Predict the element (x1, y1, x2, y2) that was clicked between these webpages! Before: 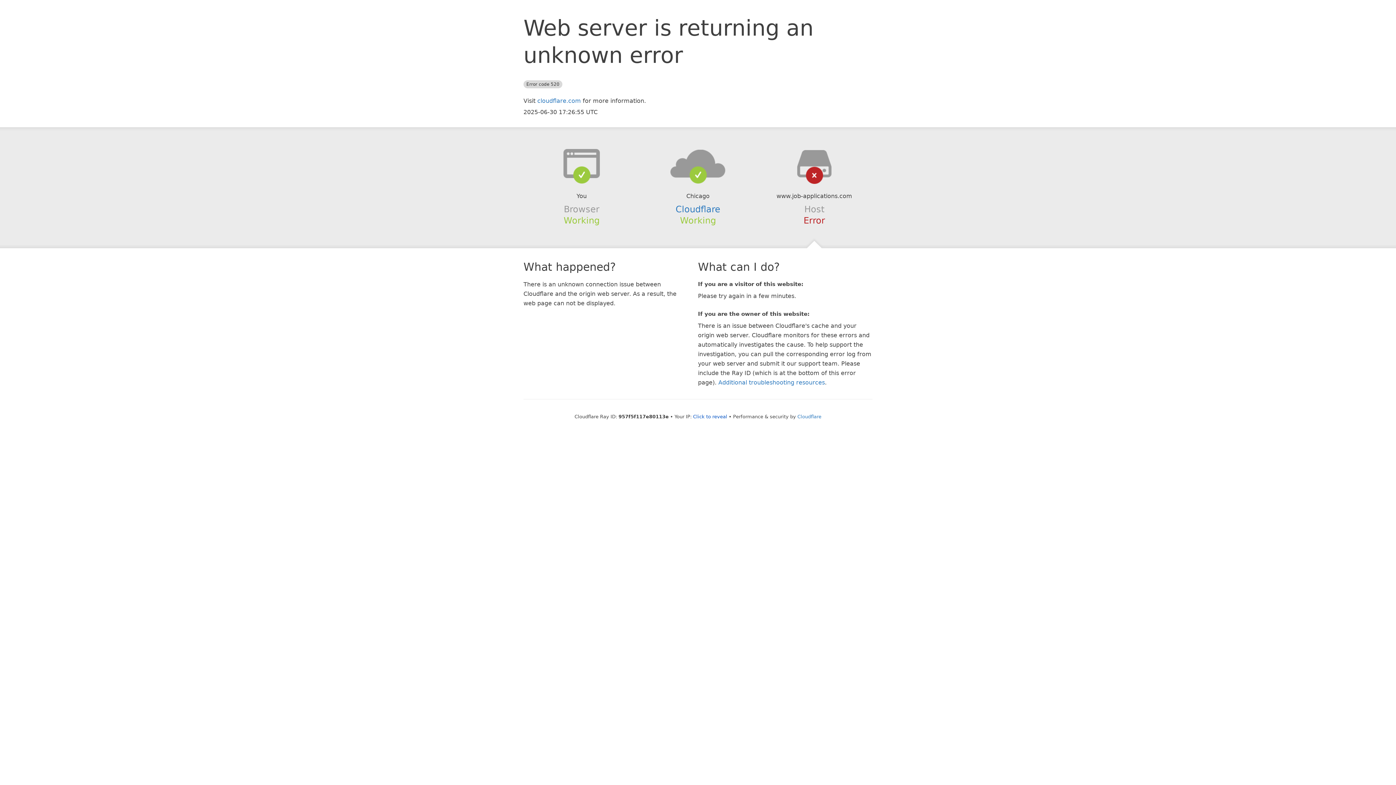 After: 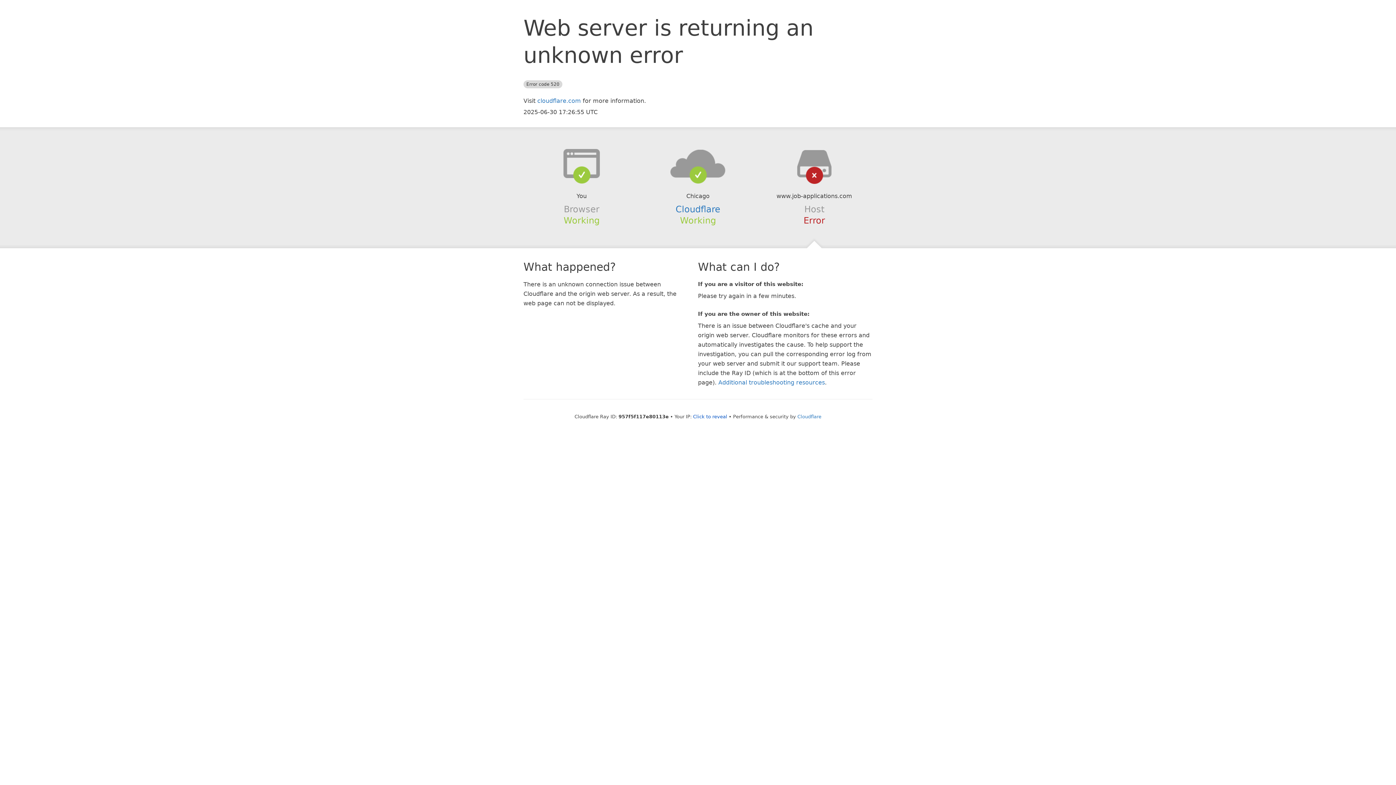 Action: bbox: (639, 148, 756, 178)